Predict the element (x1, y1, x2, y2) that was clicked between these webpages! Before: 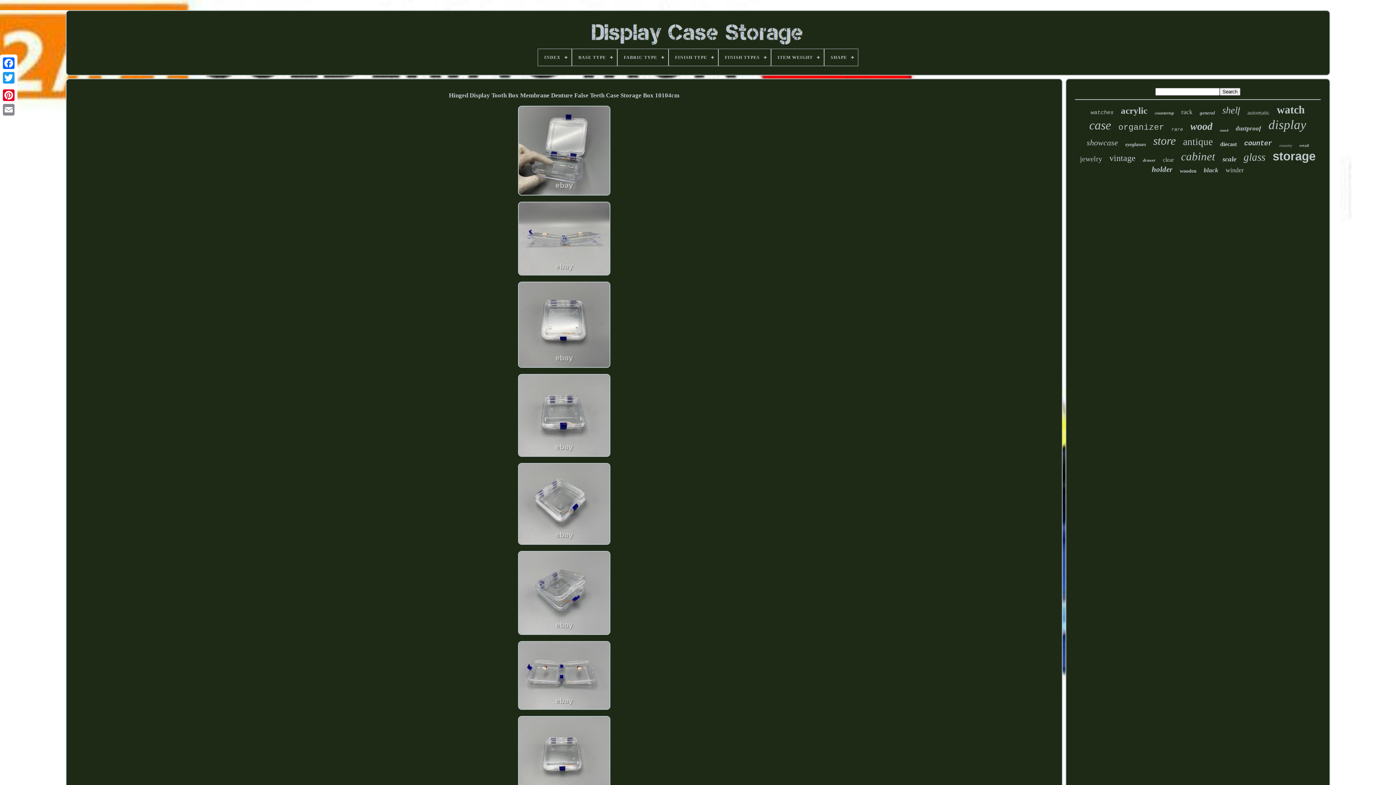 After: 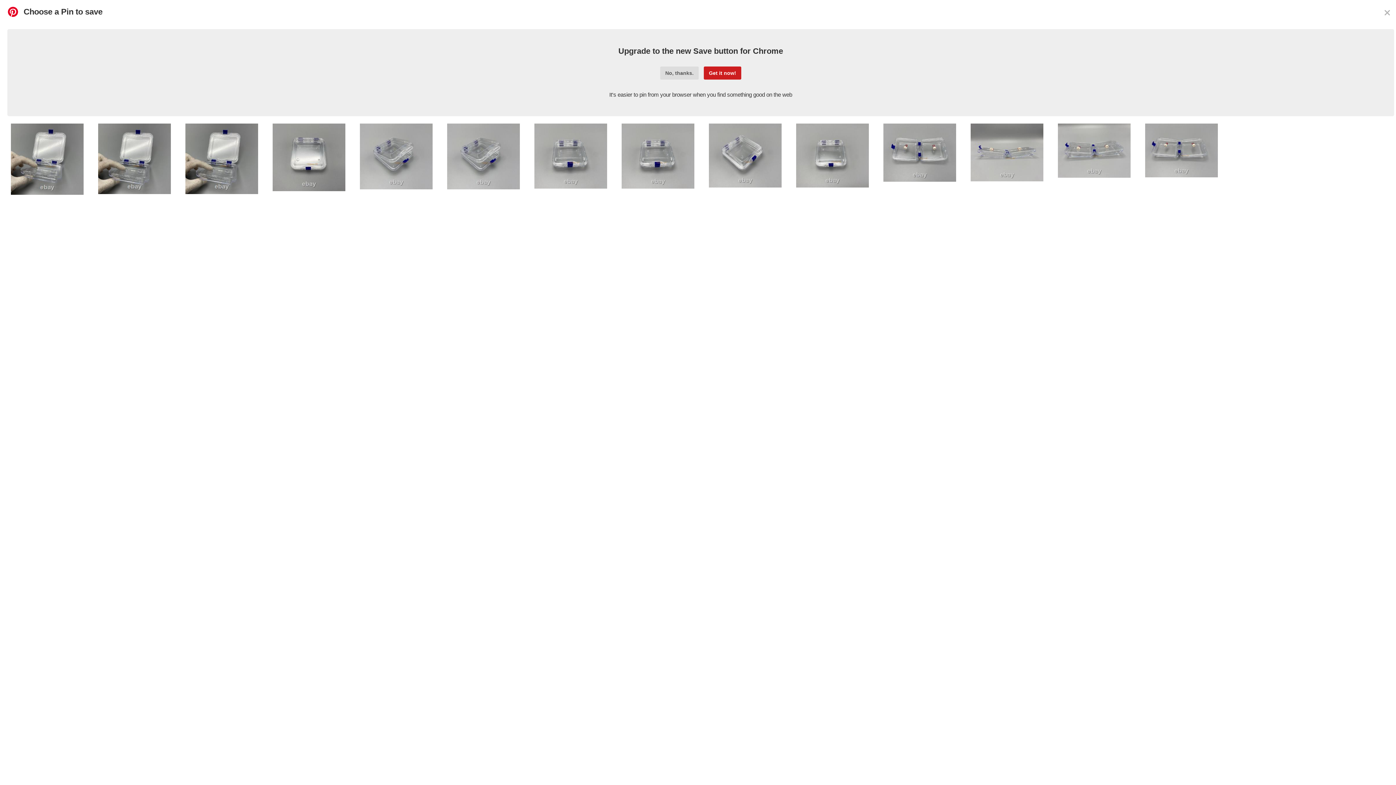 Action: bbox: (1, 88, 16, 102)